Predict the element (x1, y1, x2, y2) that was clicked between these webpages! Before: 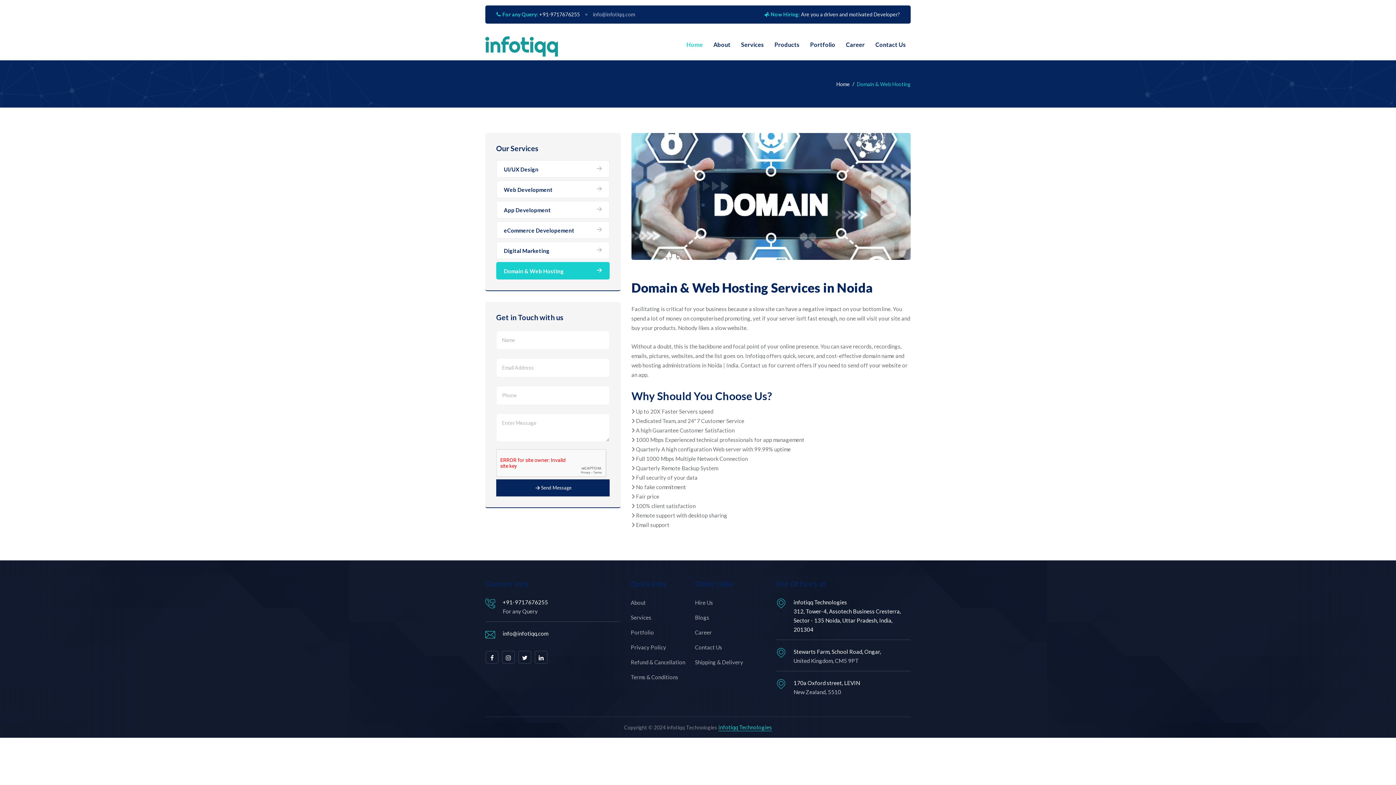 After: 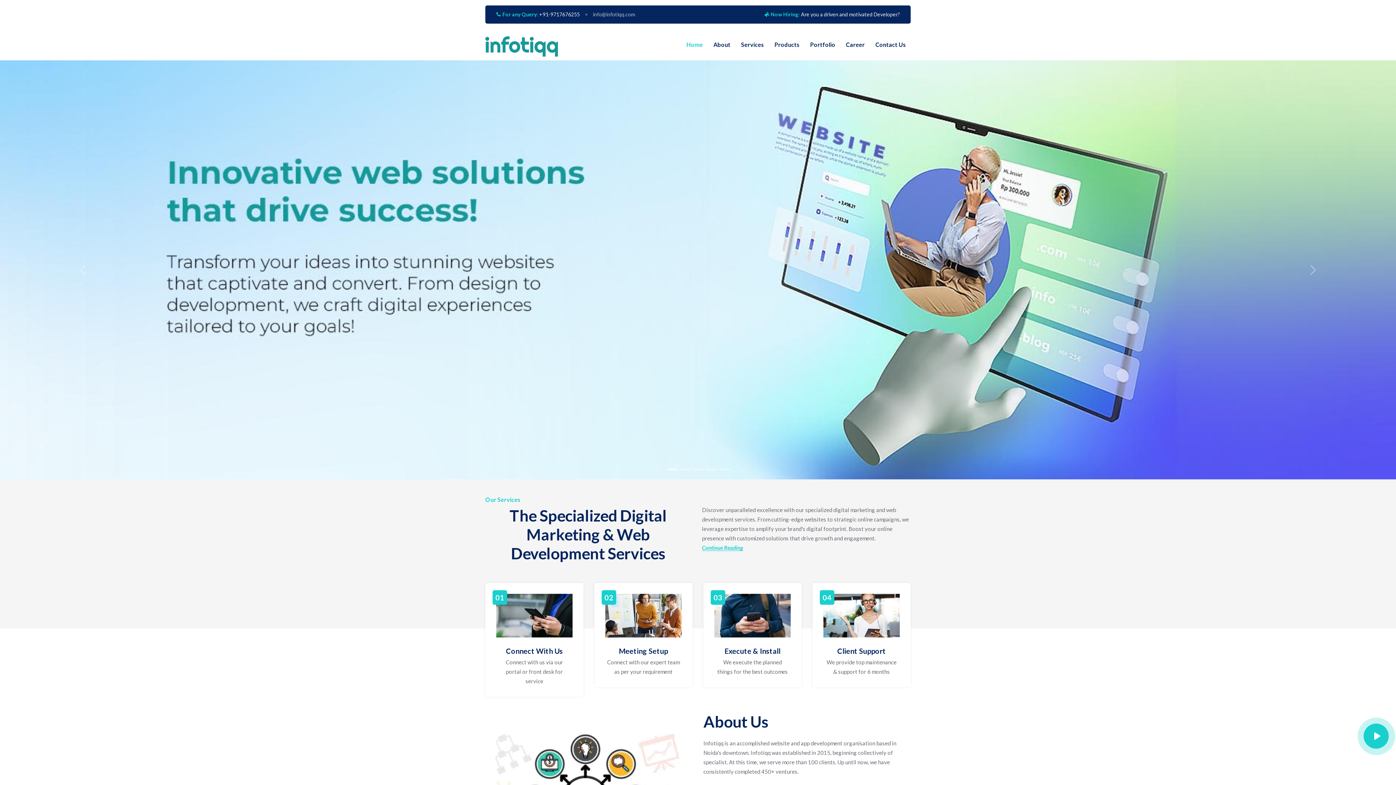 Action: label: Home bbox: (681, 32, 707, 60)